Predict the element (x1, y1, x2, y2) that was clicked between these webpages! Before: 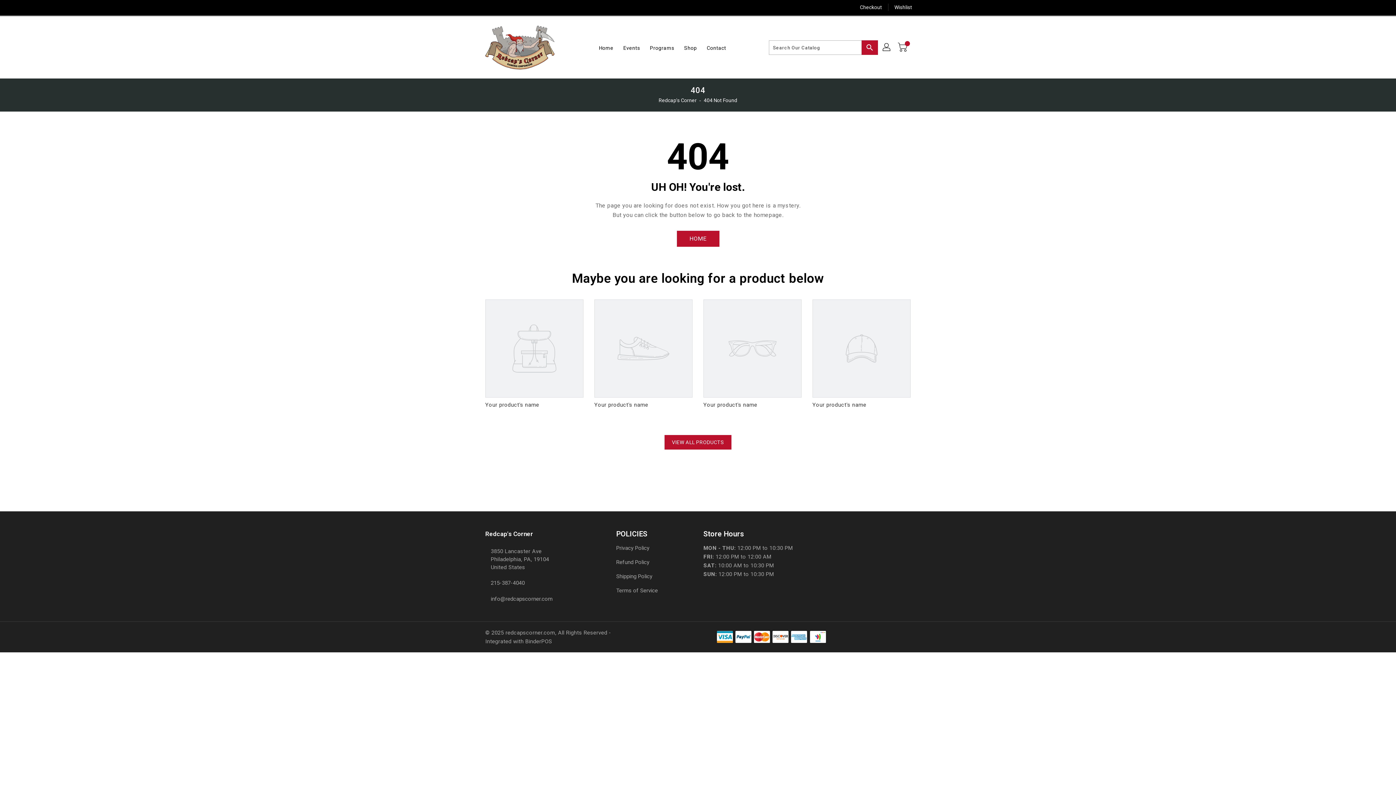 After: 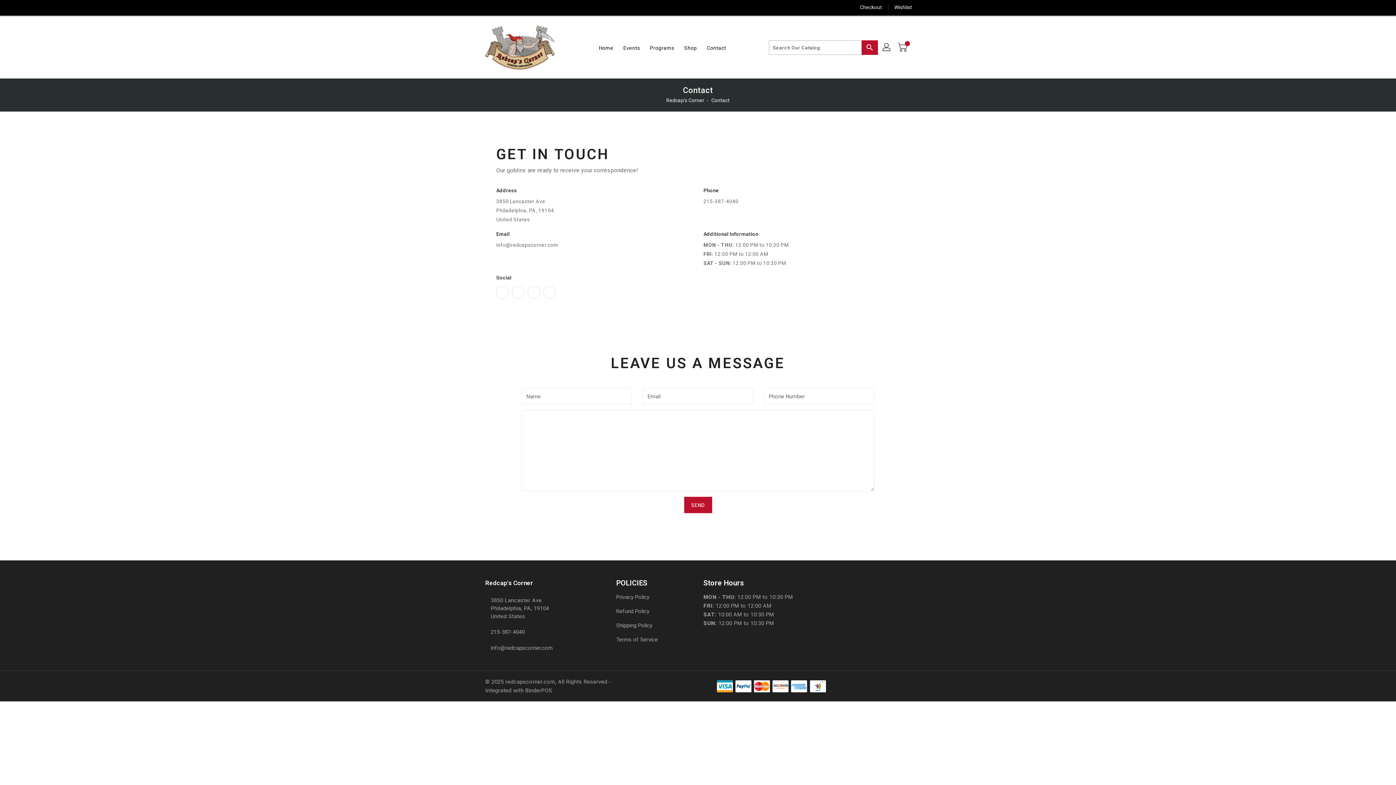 Action: label: Contact bbox: (702, 40, 730, 55)